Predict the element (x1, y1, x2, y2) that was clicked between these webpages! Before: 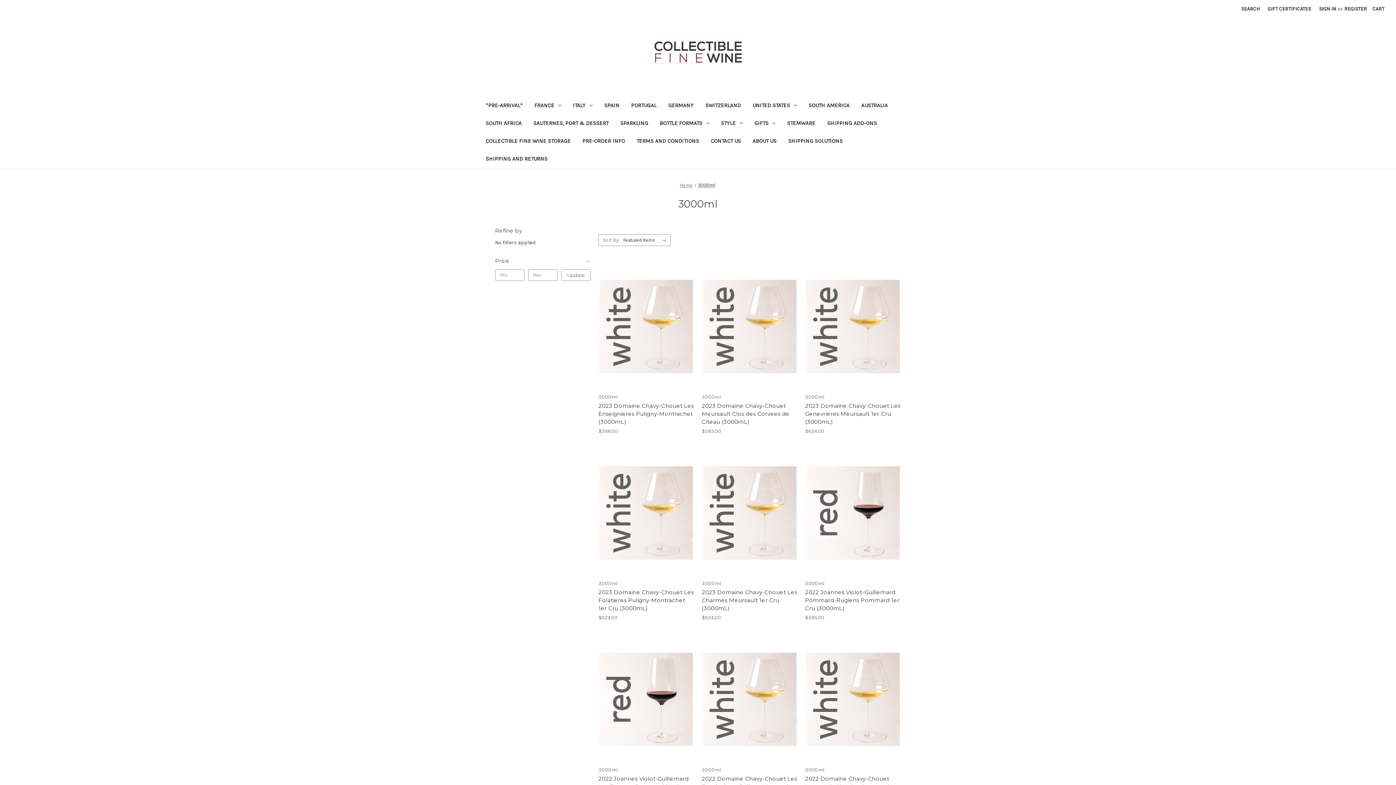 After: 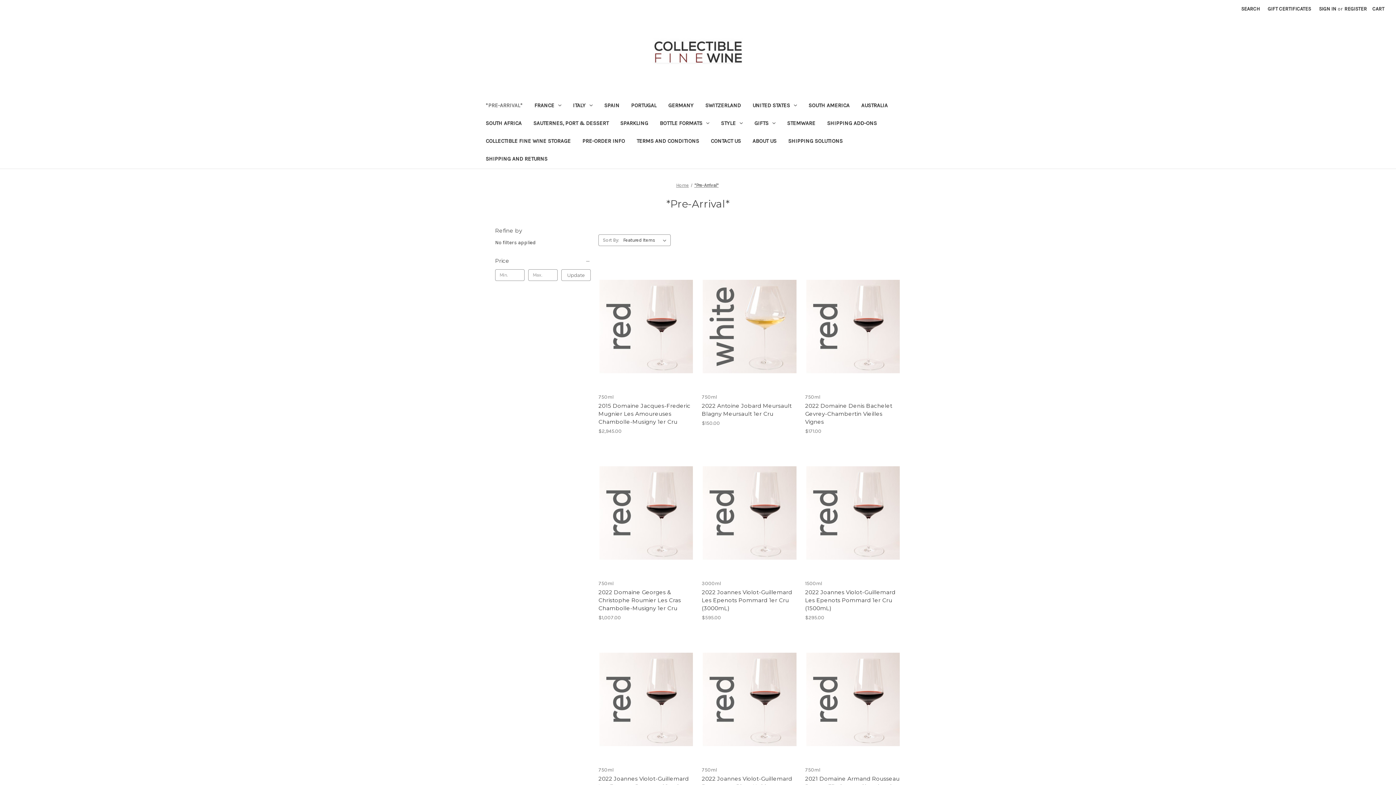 Action: bbox: (480, 97, 528, 115) label: *Pre-Arrival*